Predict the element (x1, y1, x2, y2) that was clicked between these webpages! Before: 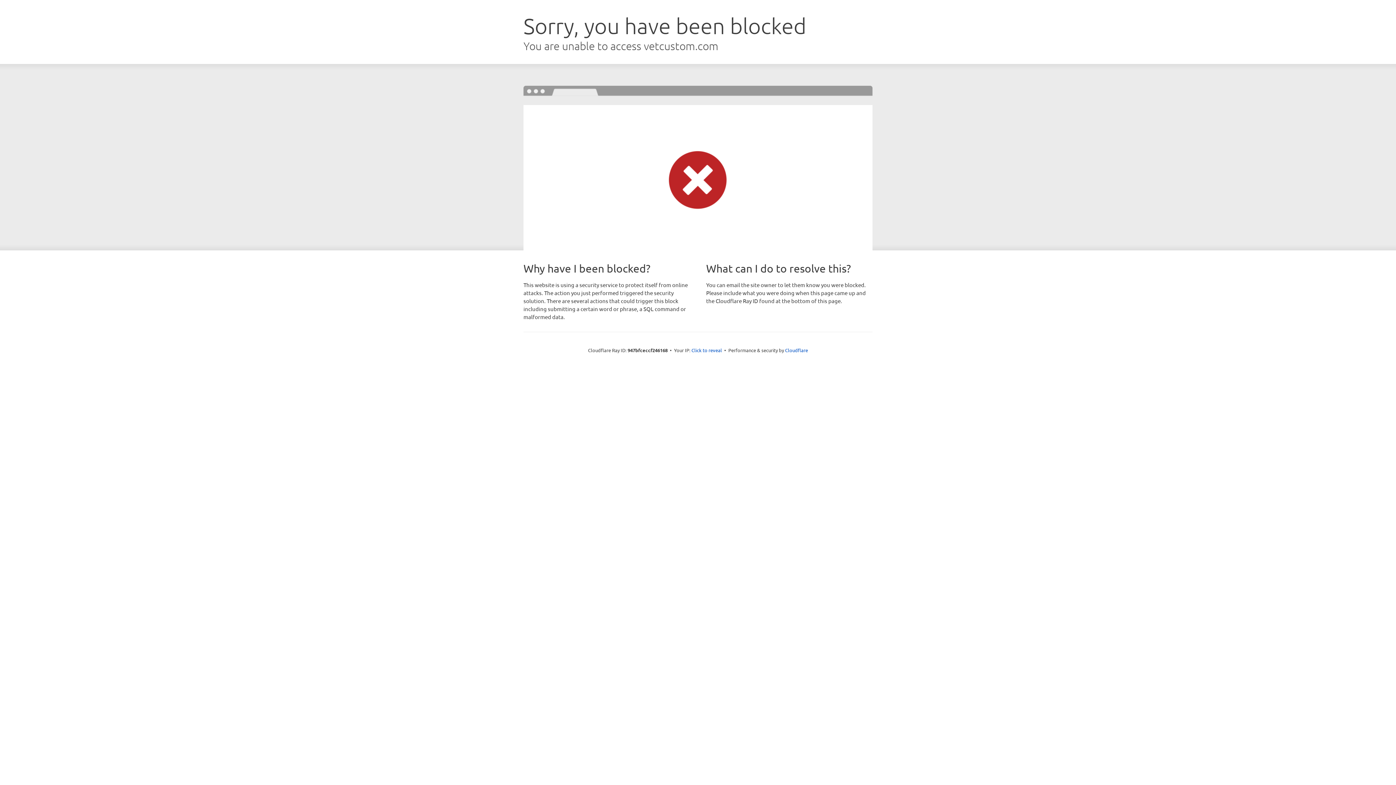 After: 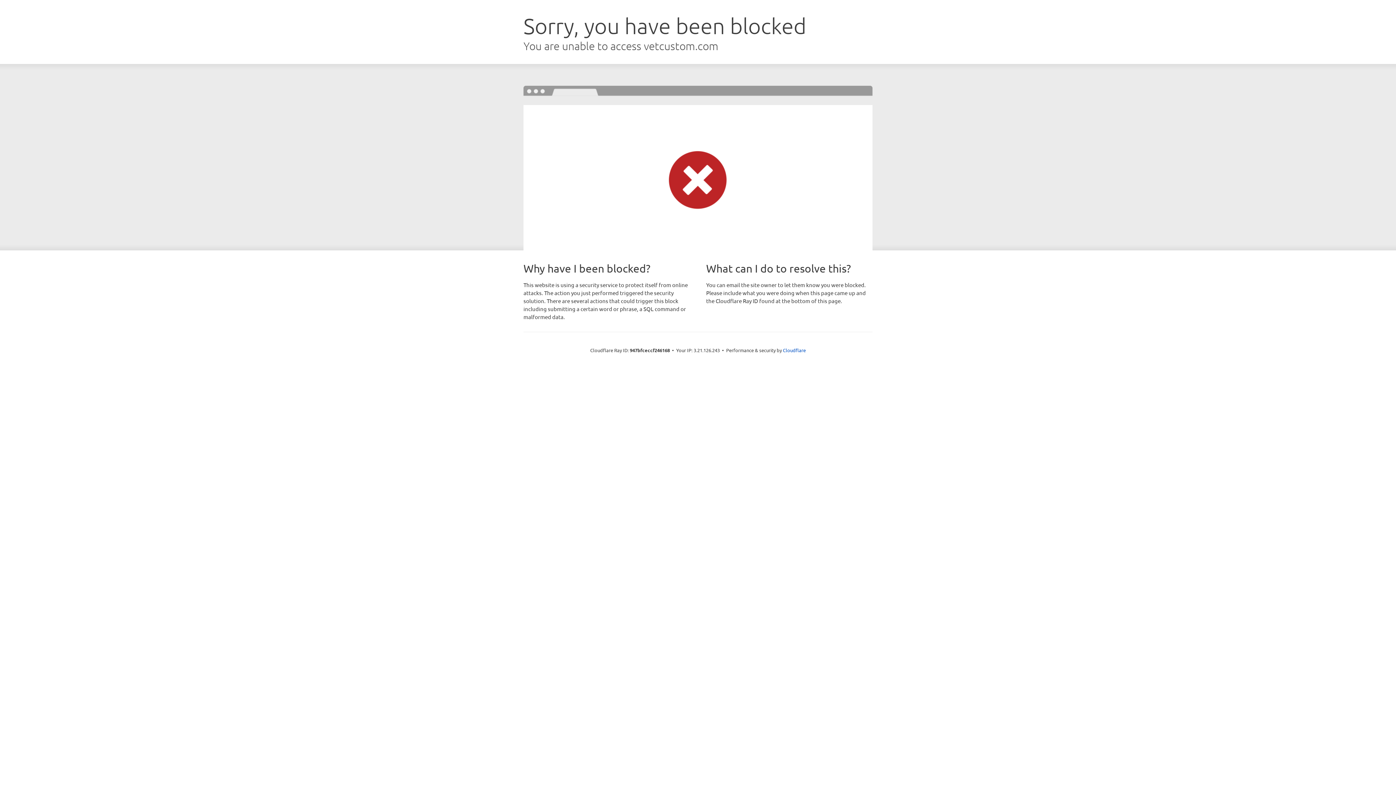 Action: label: Click to reveal bbox: (691, 346, 722, 353)